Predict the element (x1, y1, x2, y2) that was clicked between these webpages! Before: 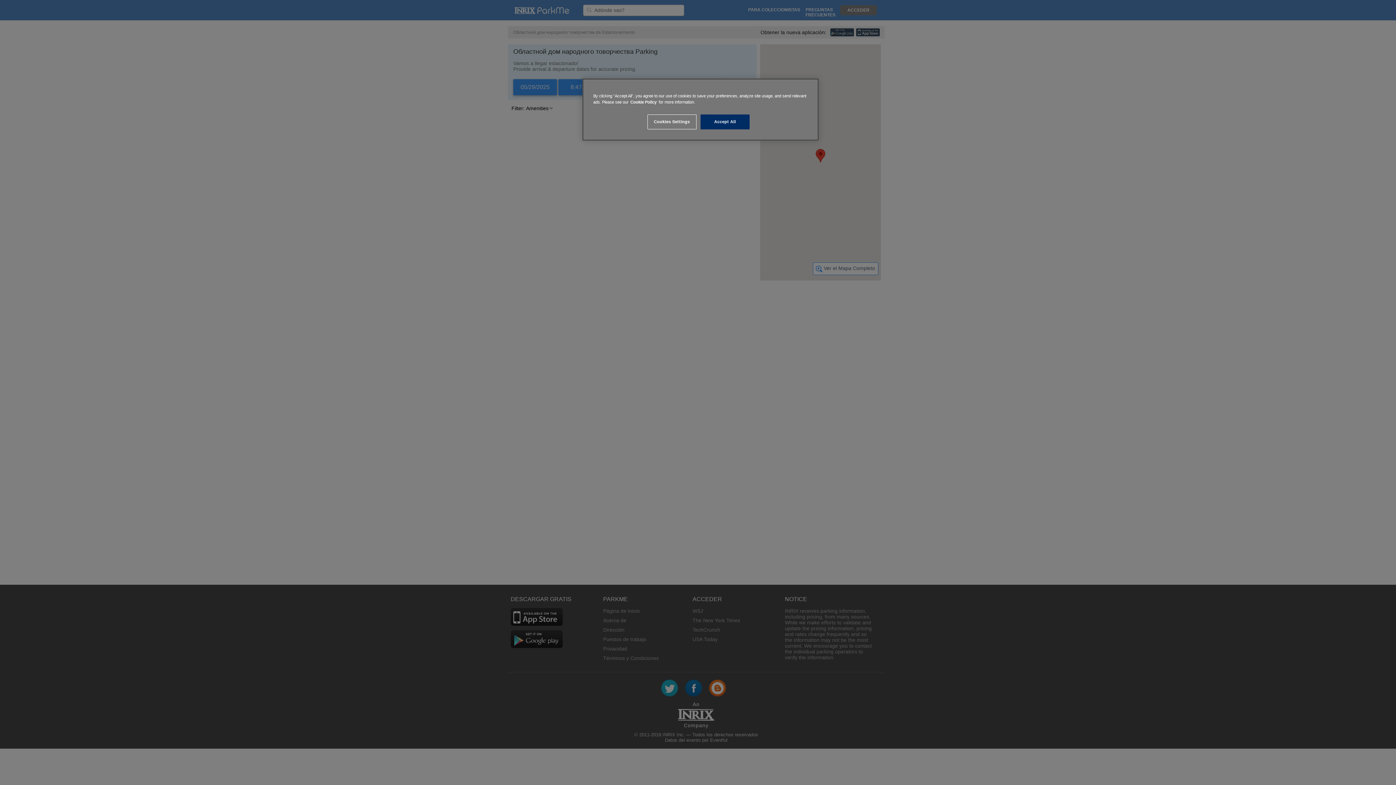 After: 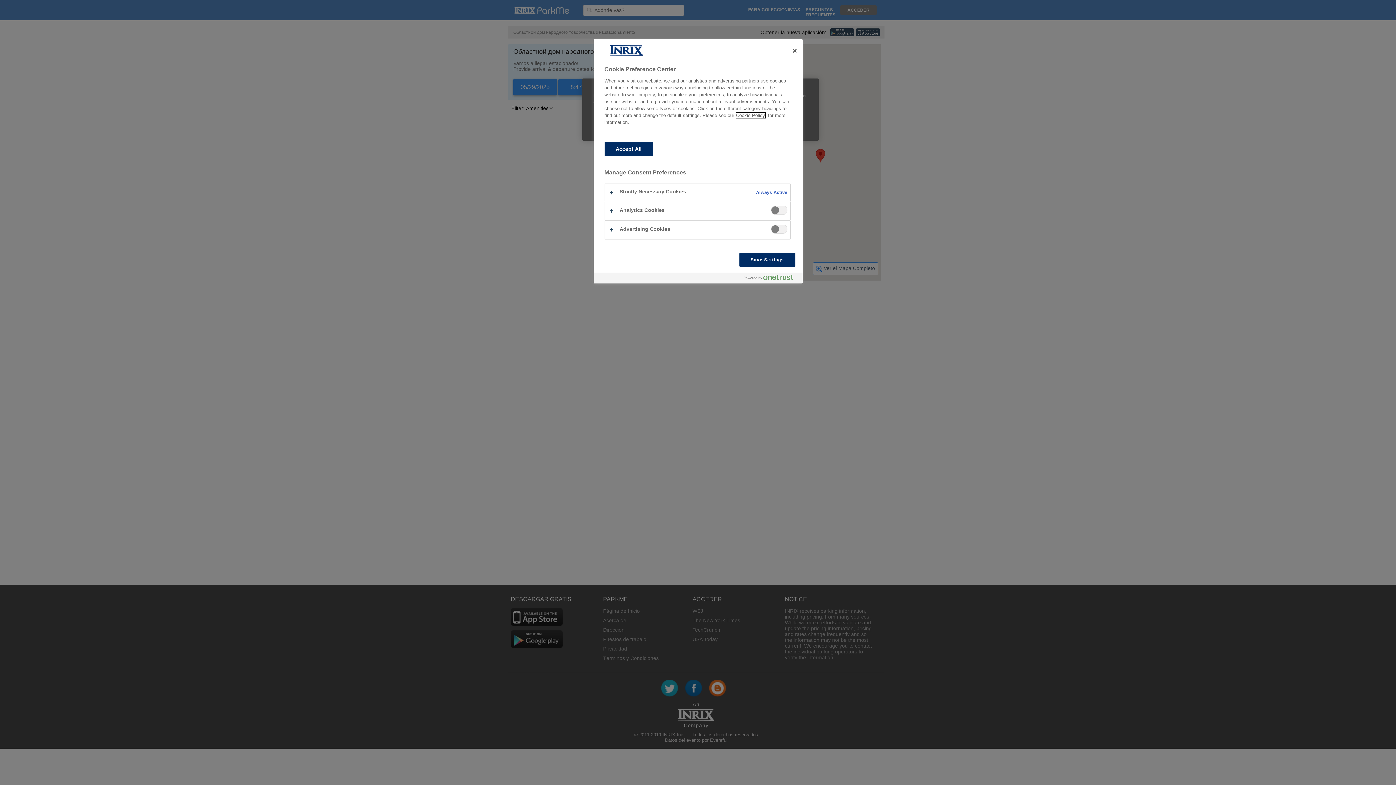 Action: bbox: (647, 114, 696, 129) label: Cookies Settings